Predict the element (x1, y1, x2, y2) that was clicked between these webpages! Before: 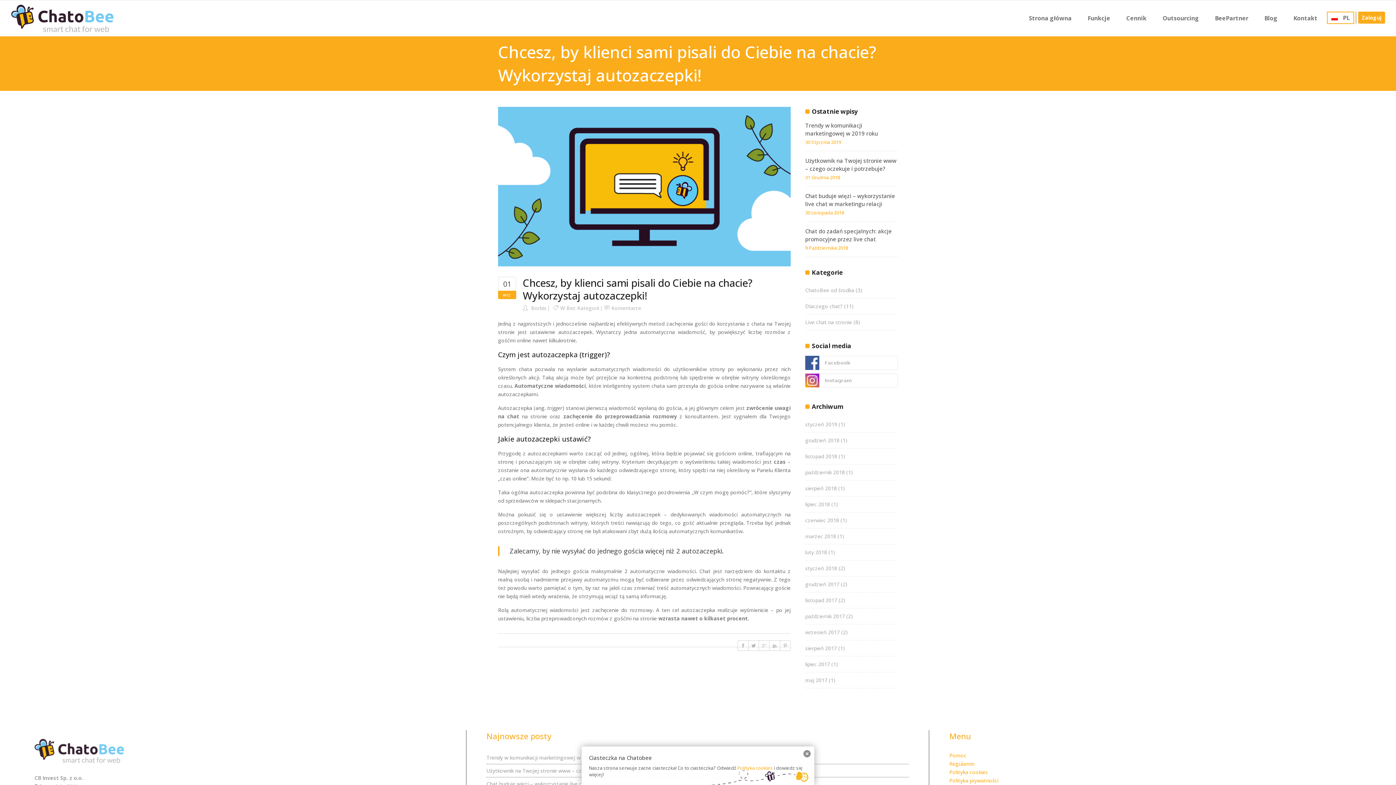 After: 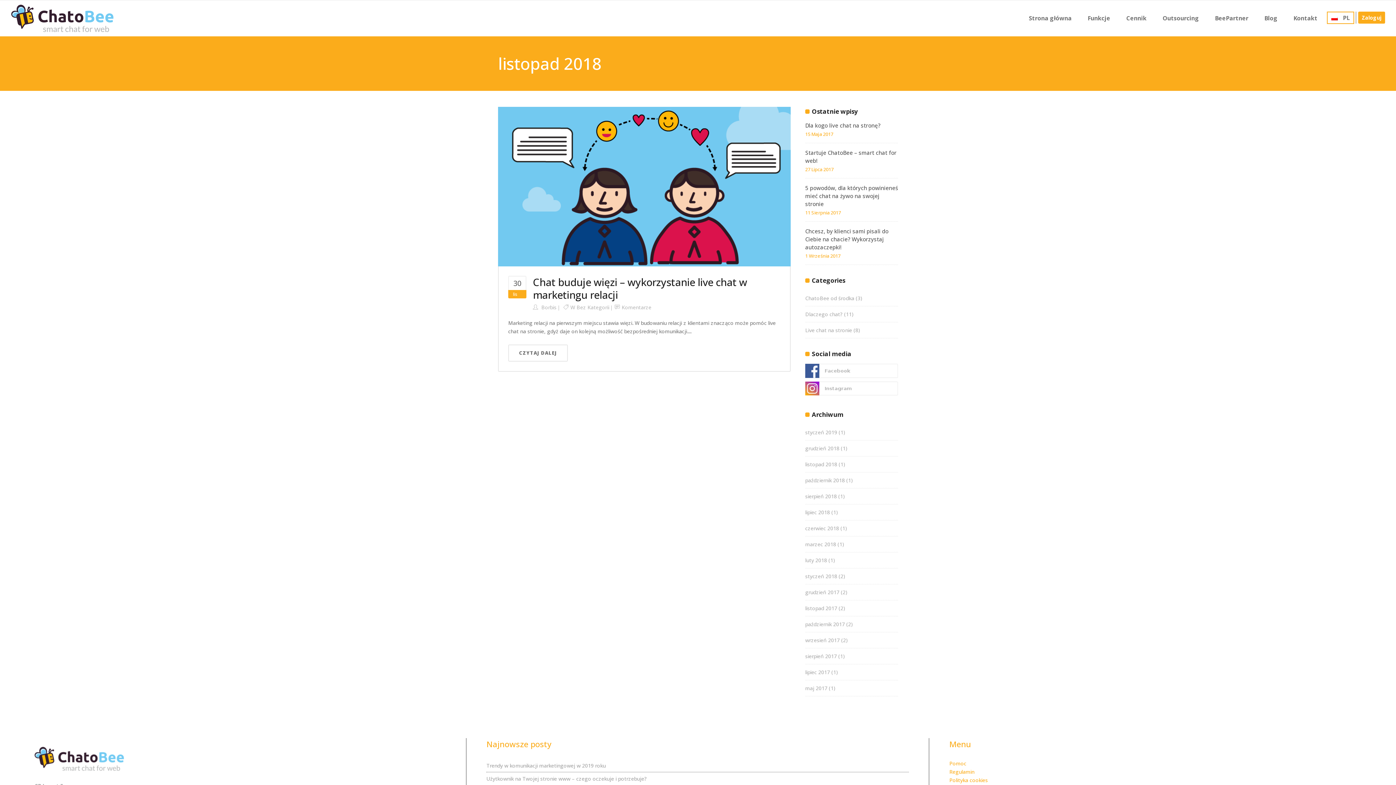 Action: label: listopad 2018 bbox: (805, 453, 837, 460)